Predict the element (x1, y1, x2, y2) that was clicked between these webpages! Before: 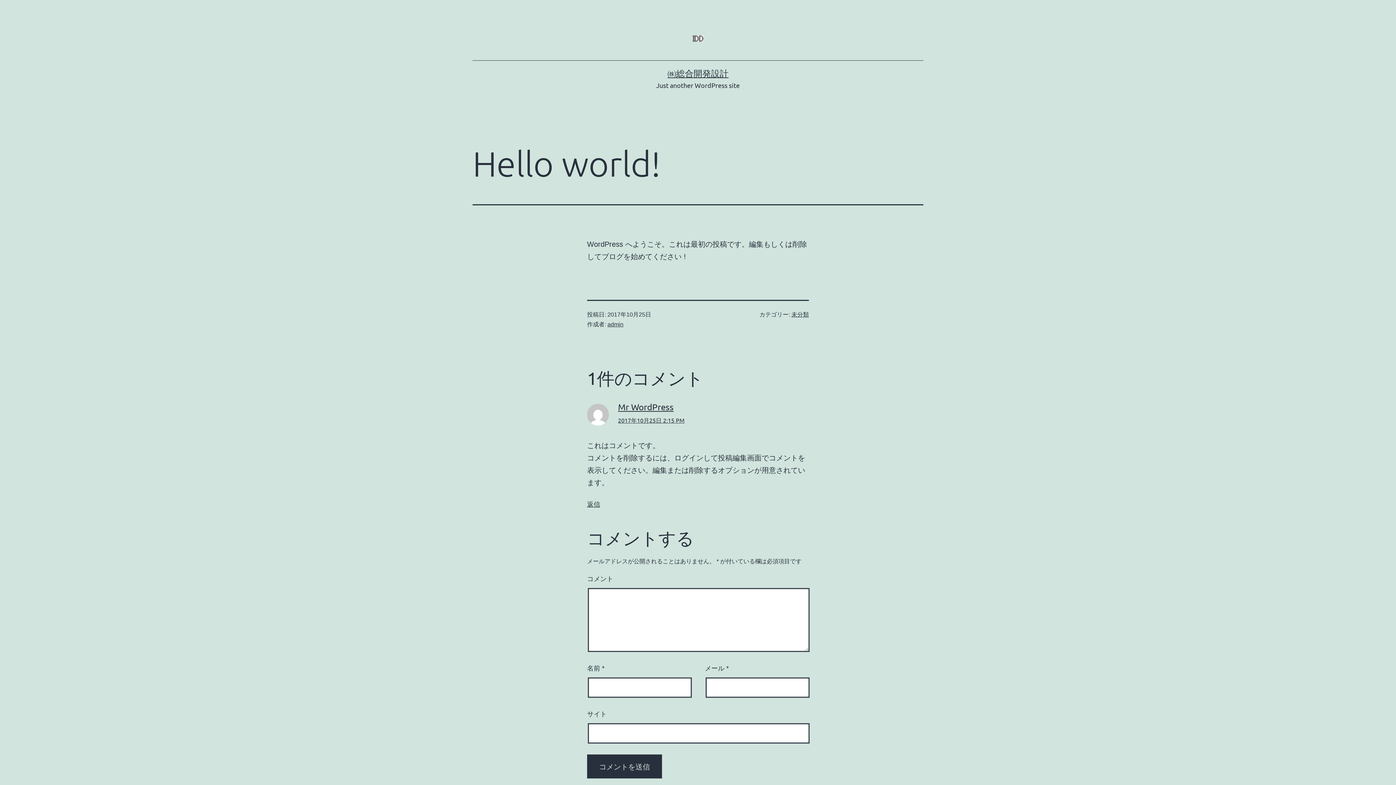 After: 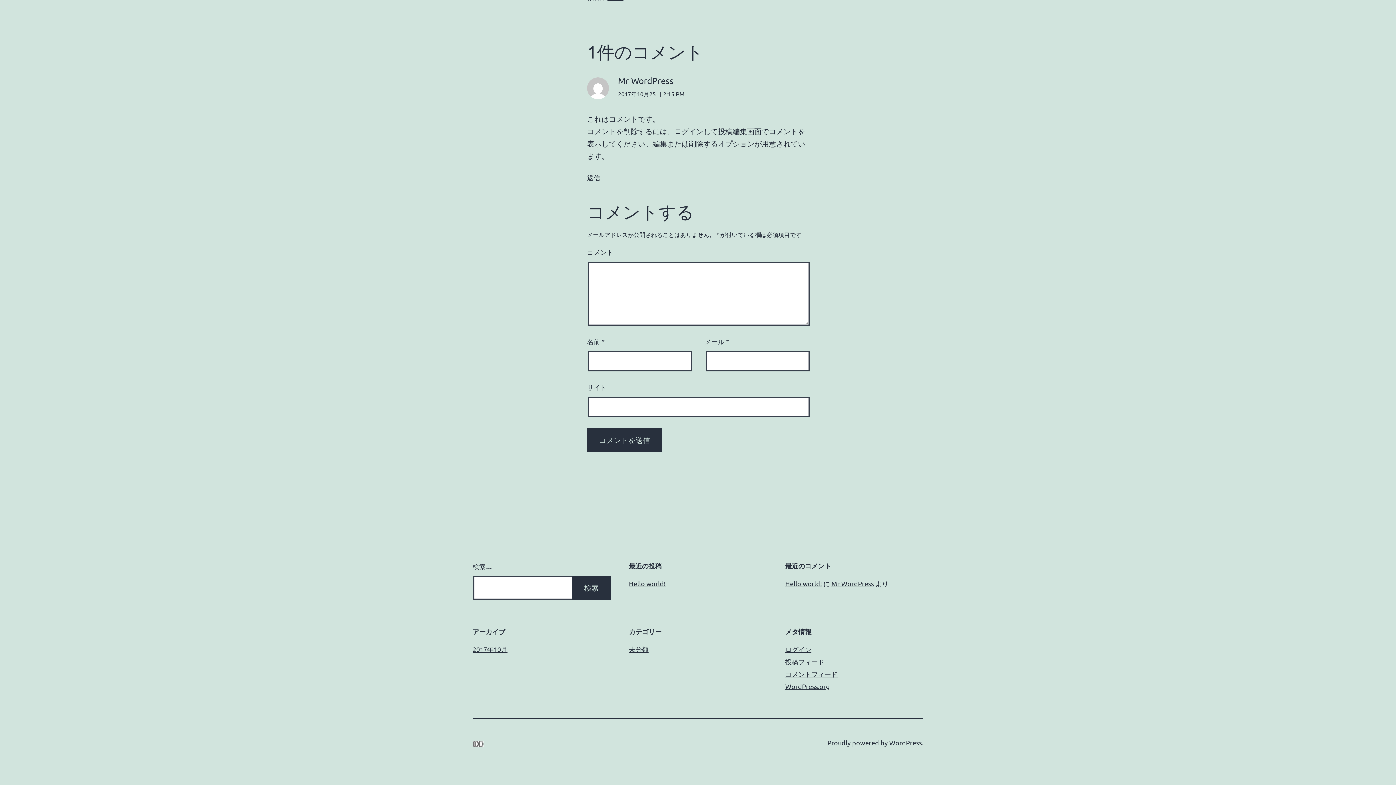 Action: bbox: (618, 416, 684, 424) label: 2017年10月25日 2:15 PM